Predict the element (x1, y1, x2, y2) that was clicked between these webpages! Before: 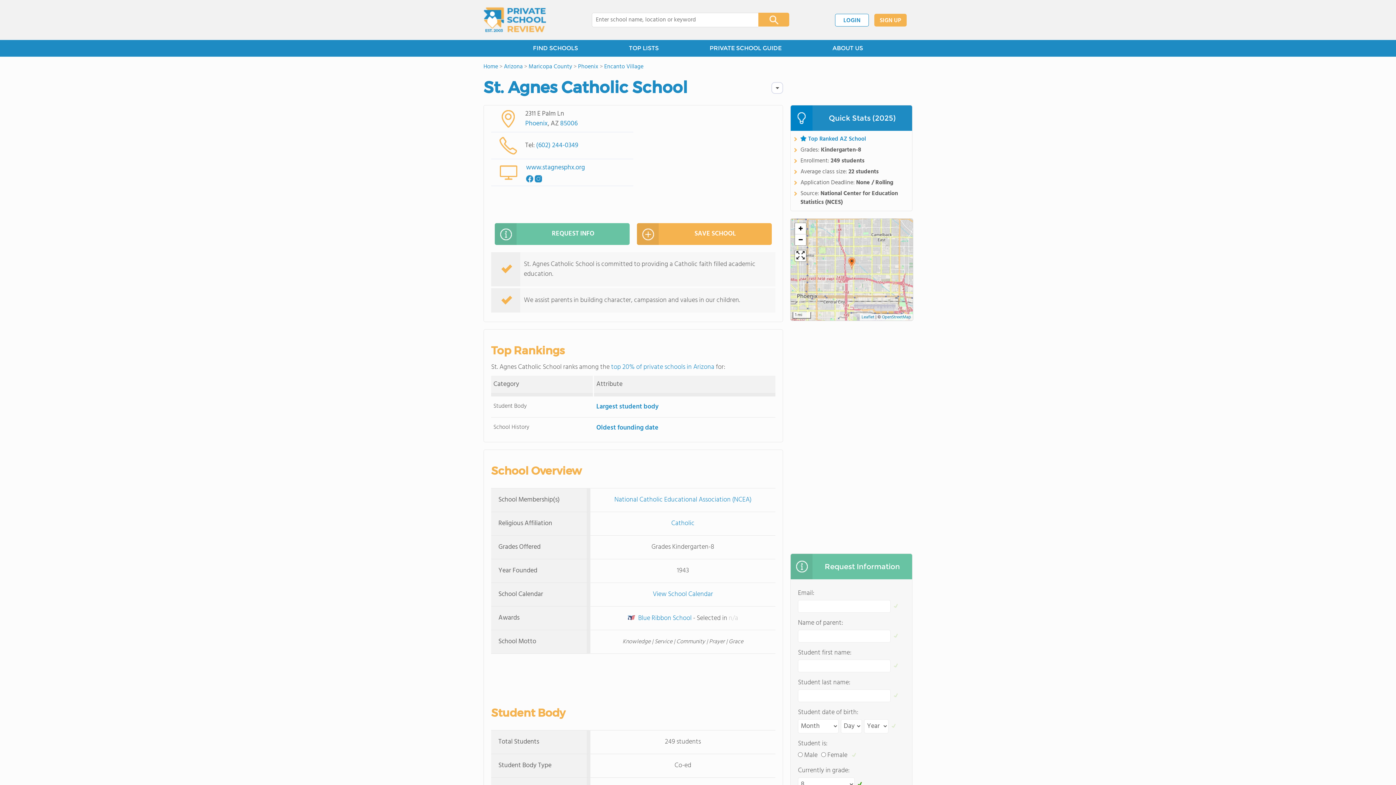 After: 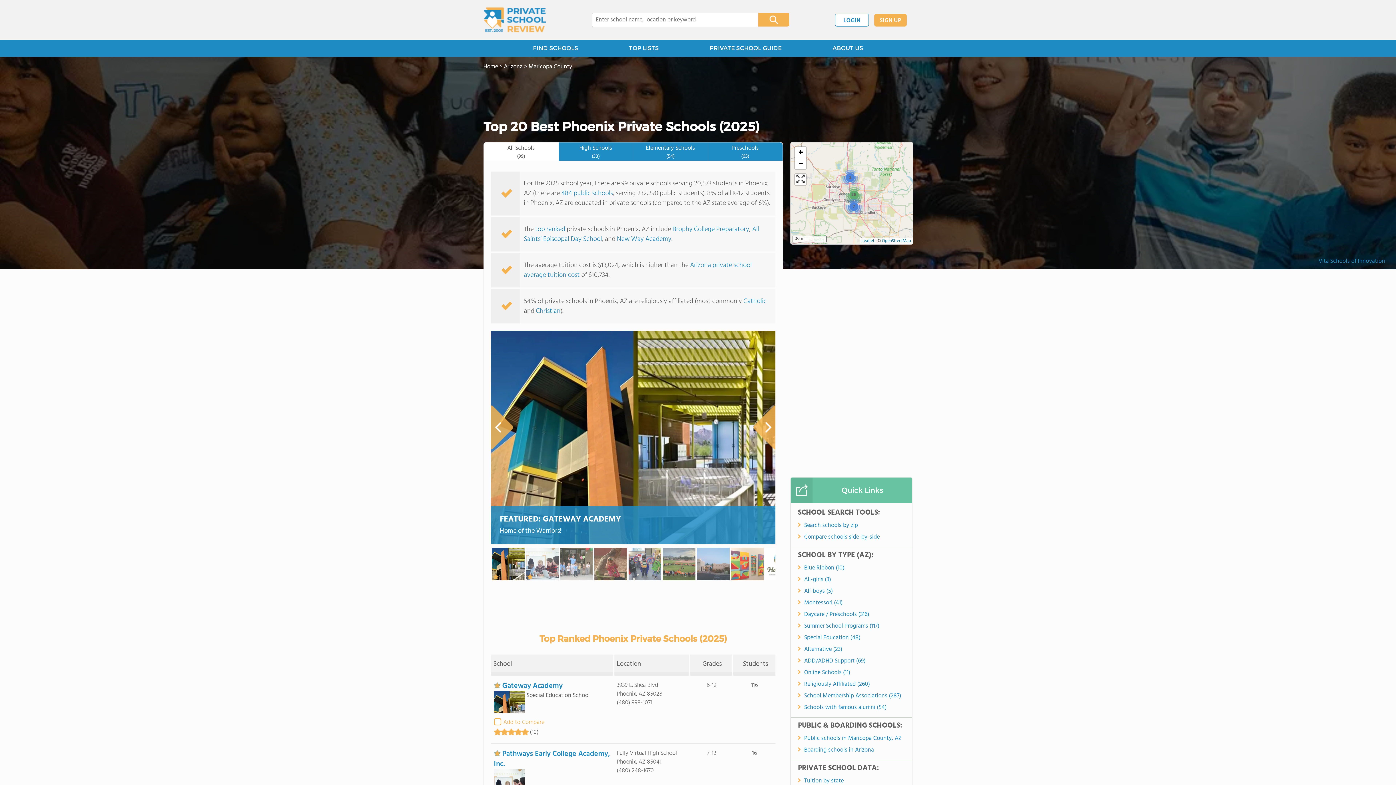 Action: label: Phoenix bbox: (525, 118, 547, 128)